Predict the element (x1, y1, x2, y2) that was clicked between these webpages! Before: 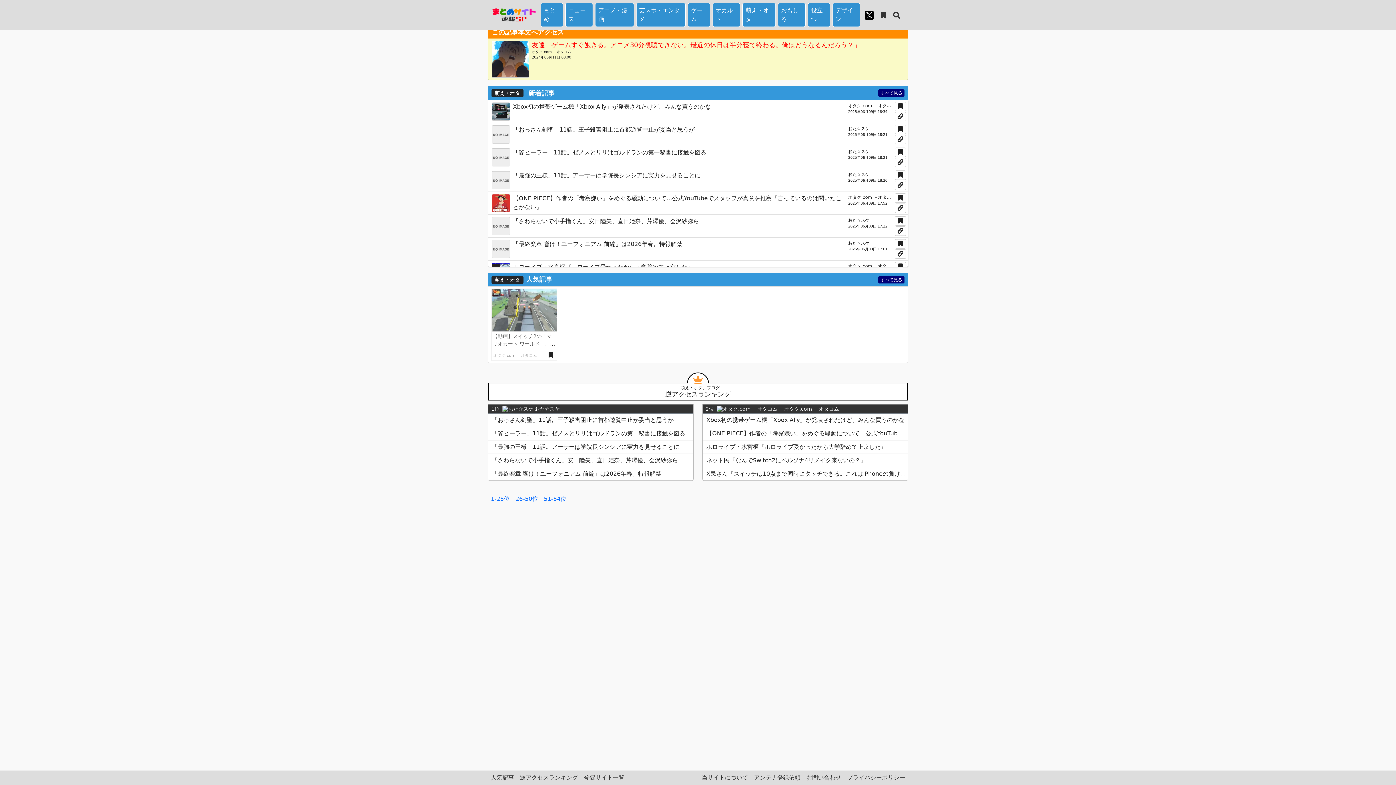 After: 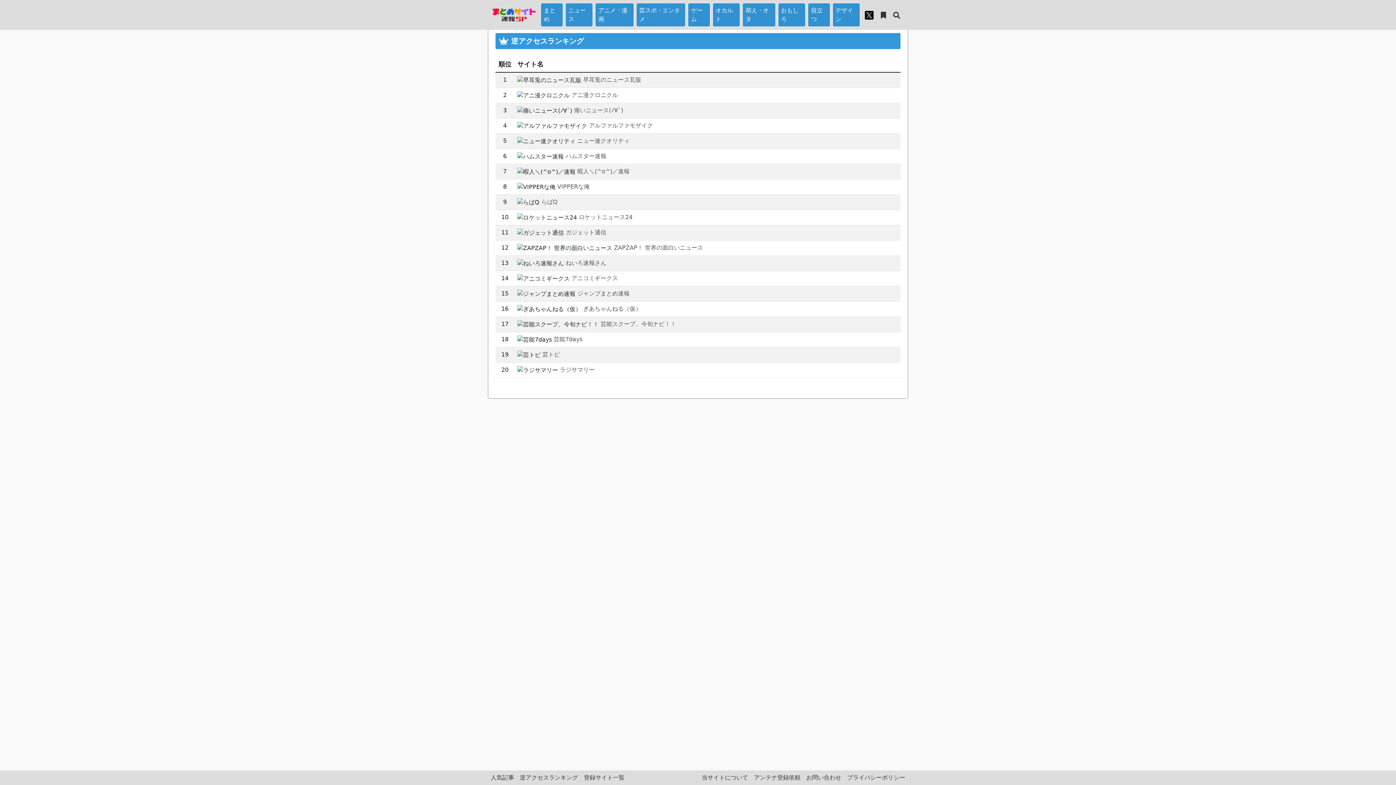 Action: bbox: (517, 770, 581, 785) label: 逆アクセスランキング